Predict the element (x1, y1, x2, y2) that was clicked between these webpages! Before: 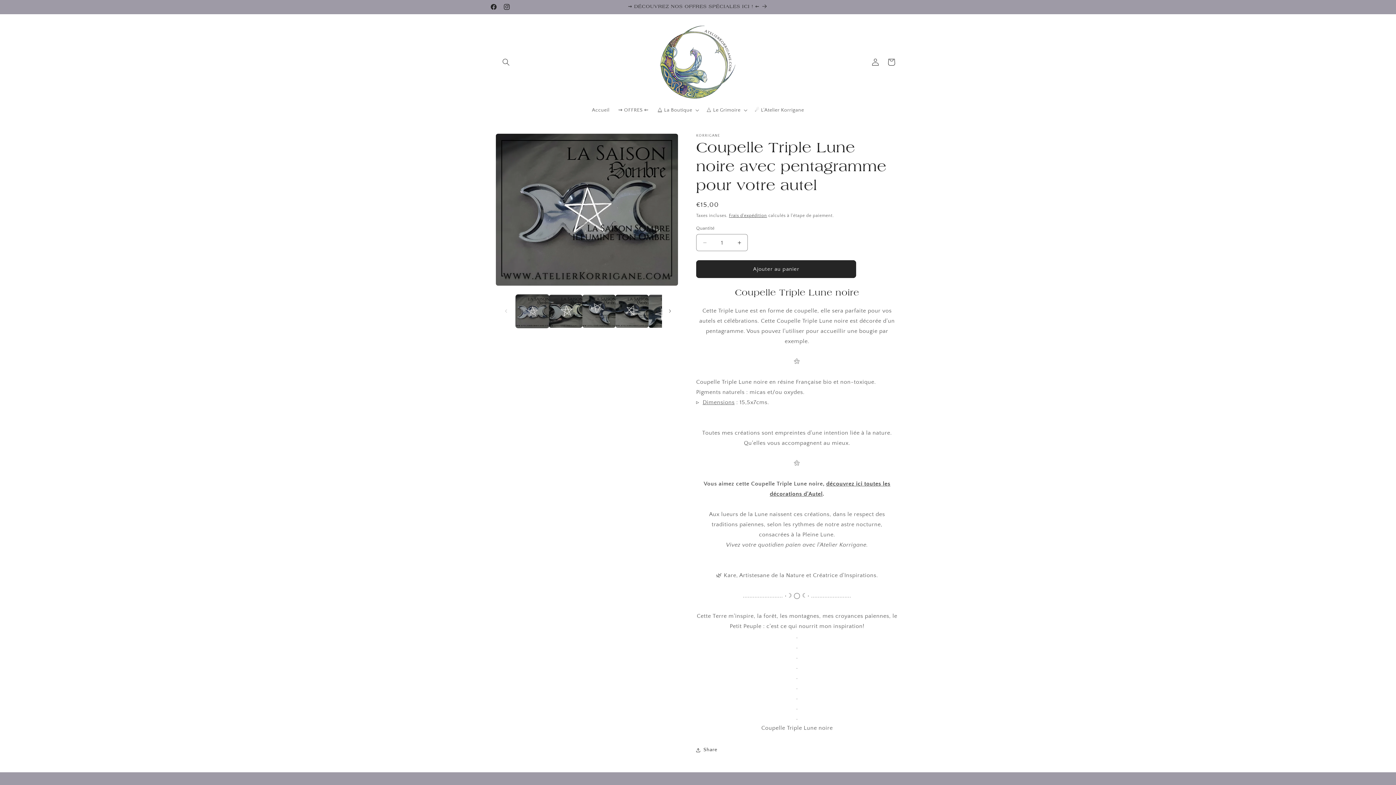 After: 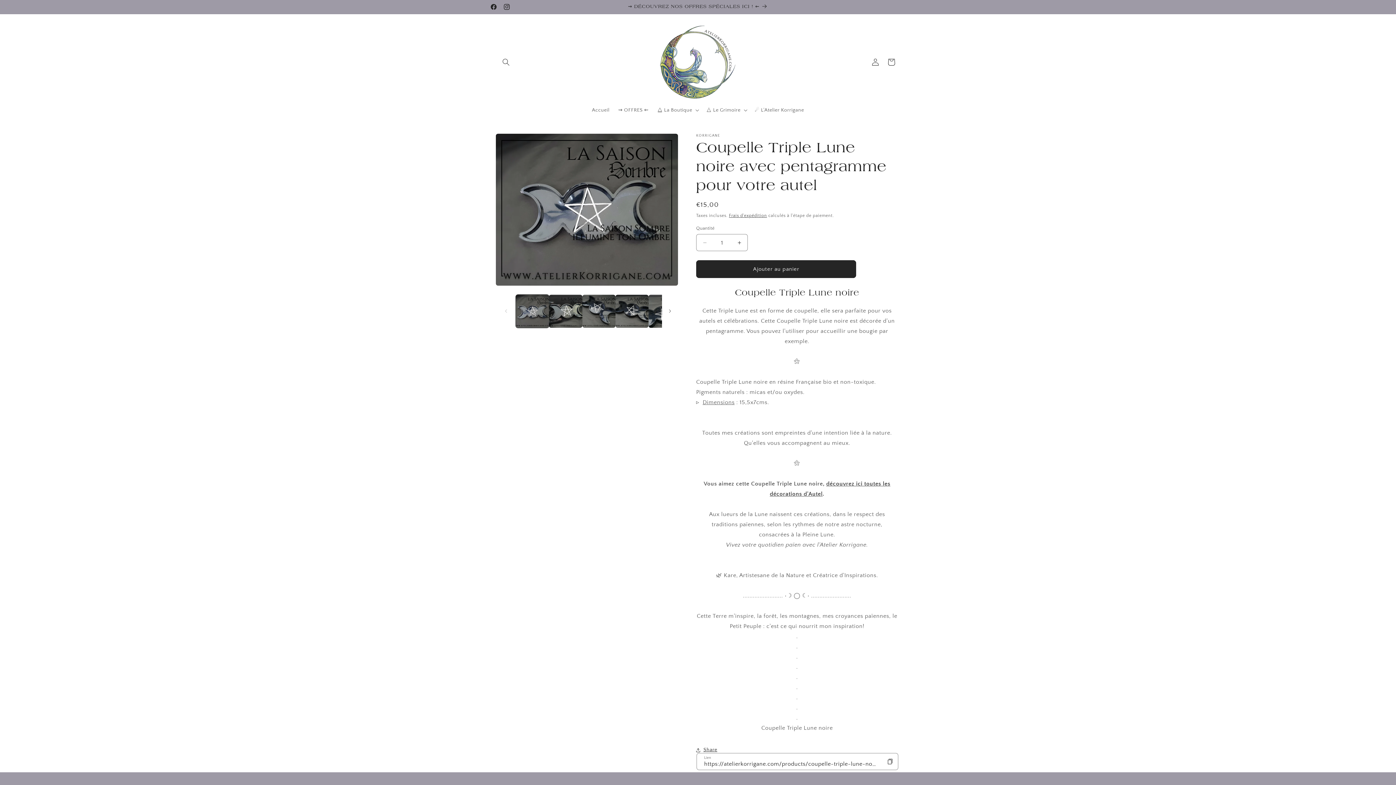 Action: label: Share bbox: (696, 742, 717, 758)